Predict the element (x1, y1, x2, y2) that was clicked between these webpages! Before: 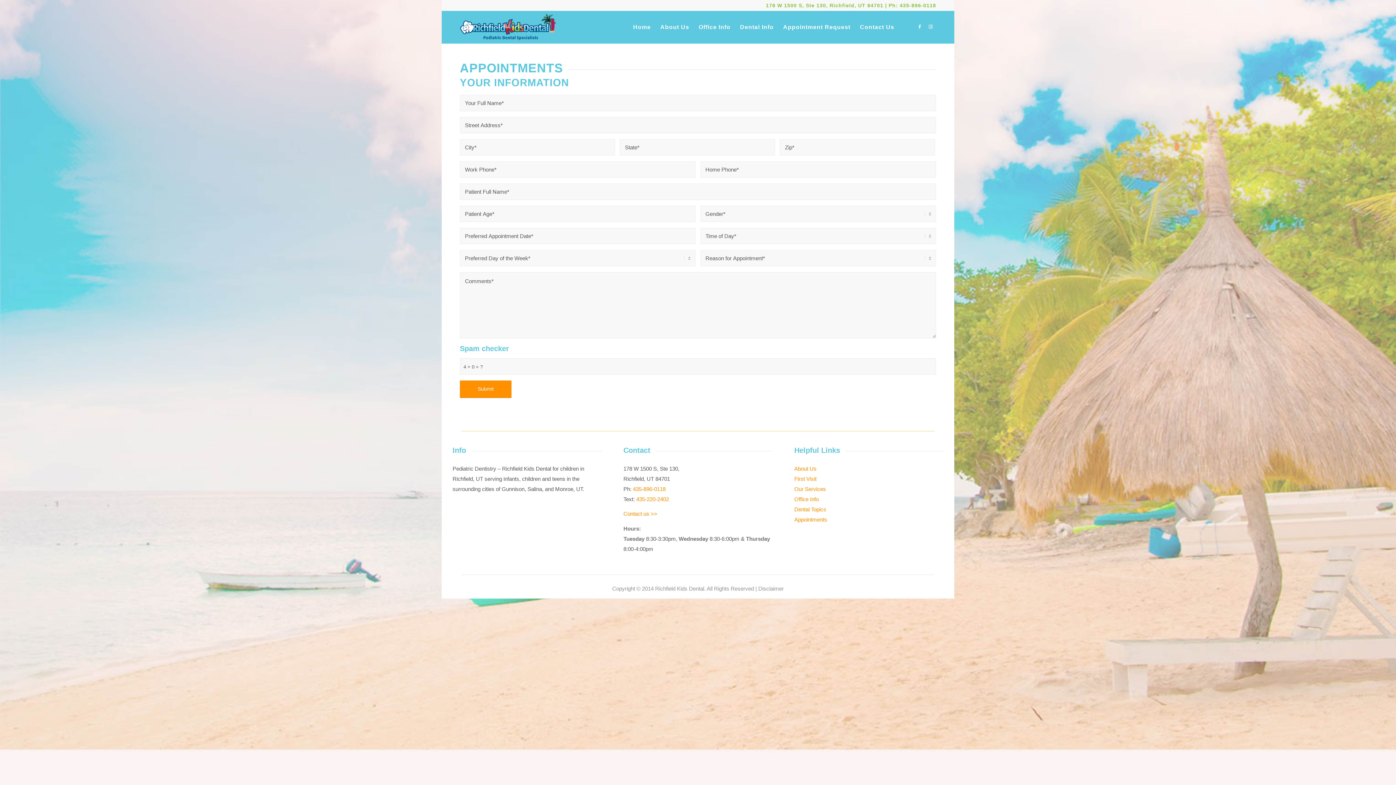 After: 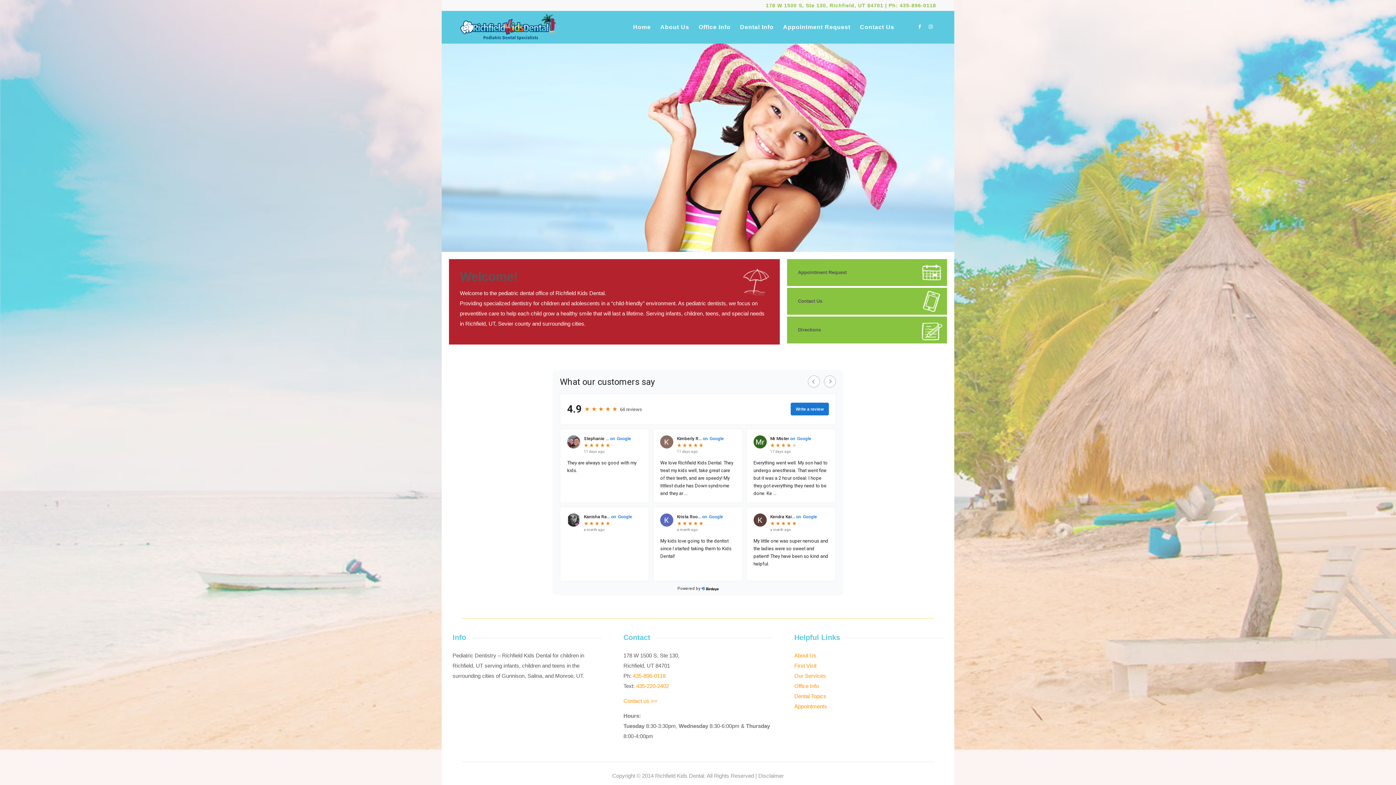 Action: bbox: (460, 10, 556, 43)